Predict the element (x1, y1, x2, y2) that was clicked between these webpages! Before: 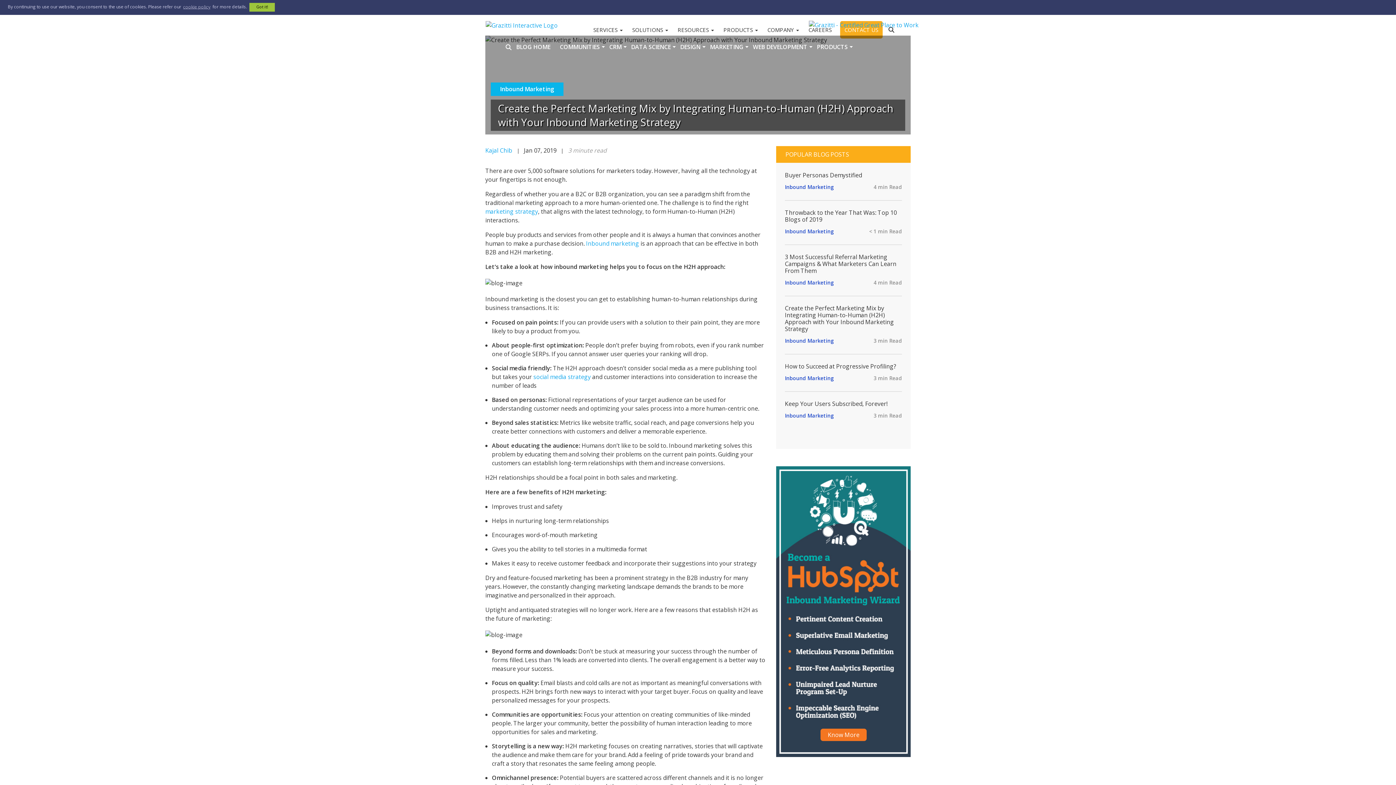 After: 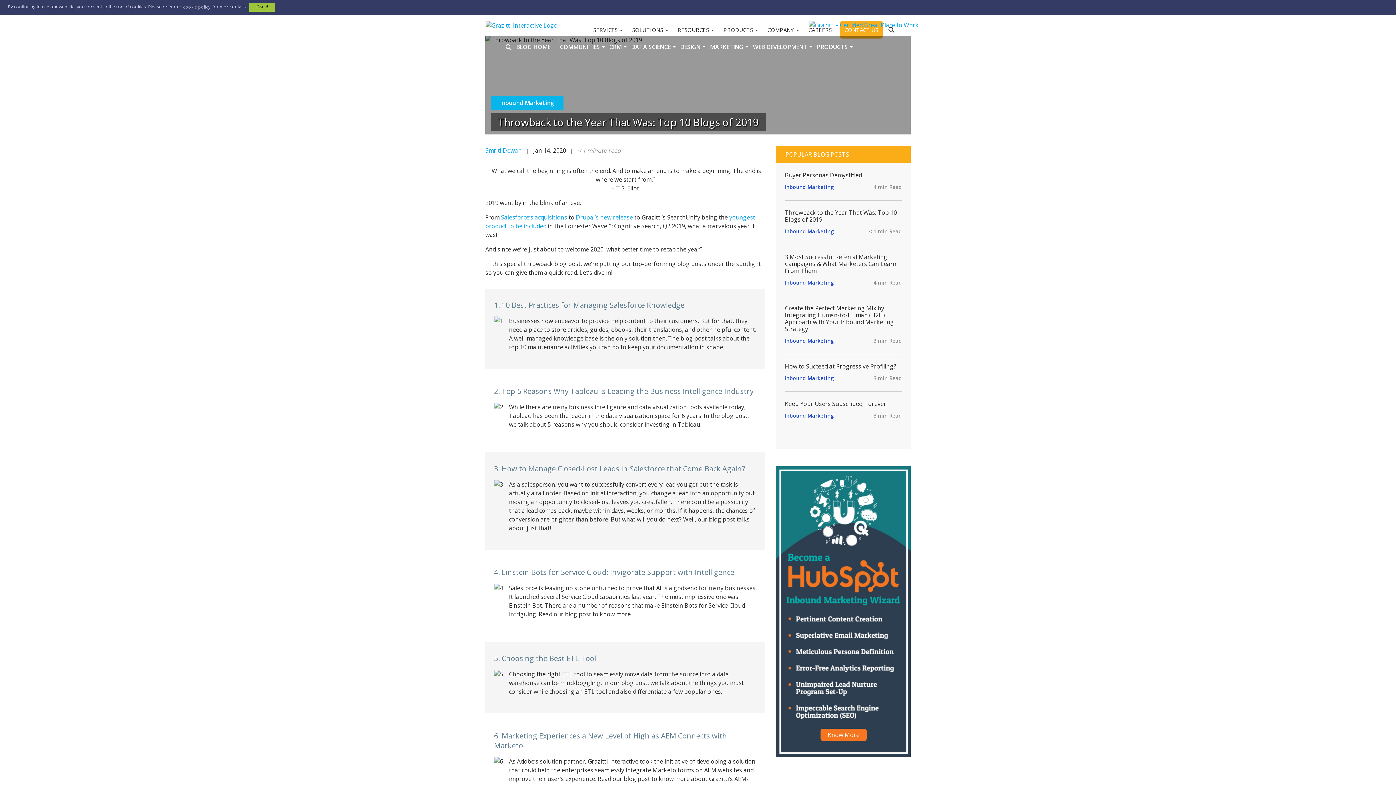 Action: bbox: (785, 208, 897, 223) label: Throwback to the Year That Was: Top 10 Blogs of 2019